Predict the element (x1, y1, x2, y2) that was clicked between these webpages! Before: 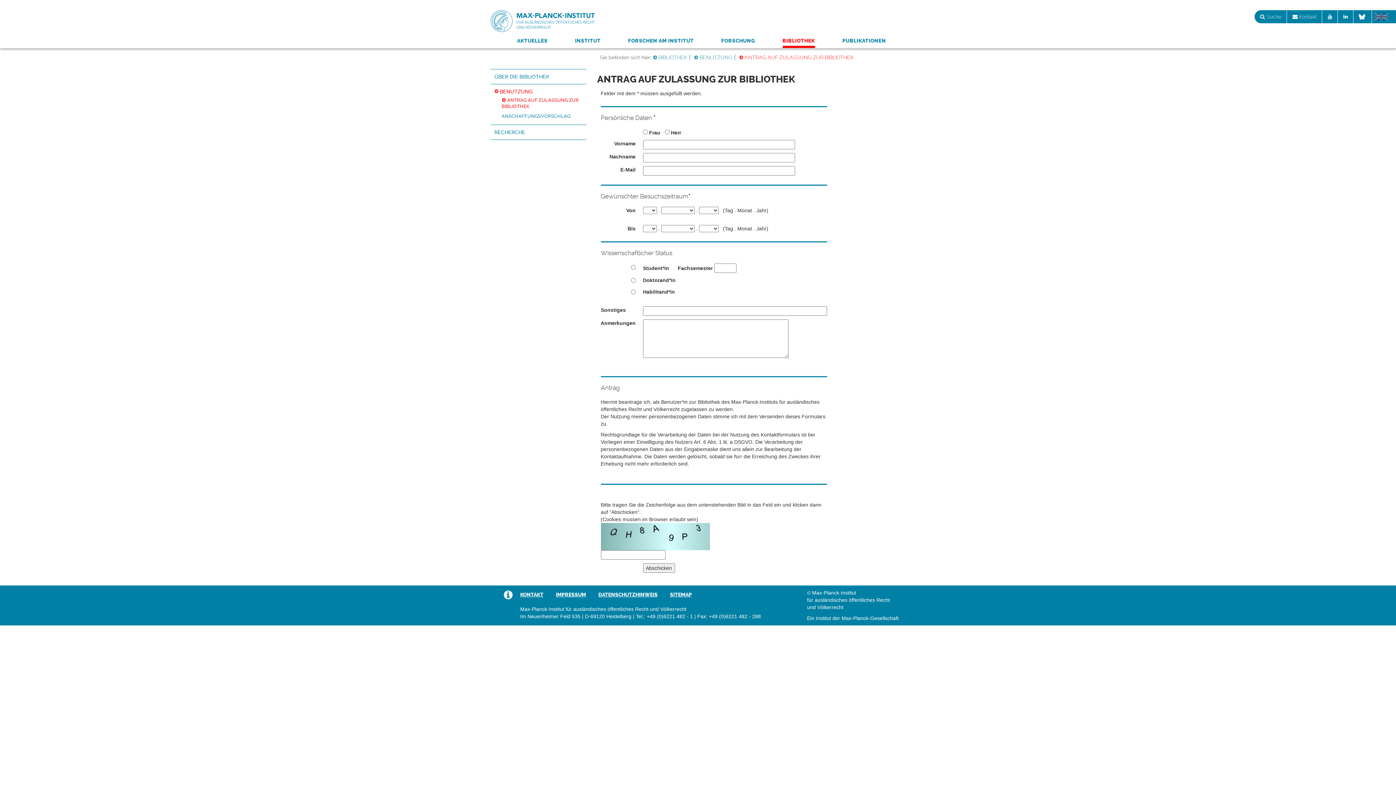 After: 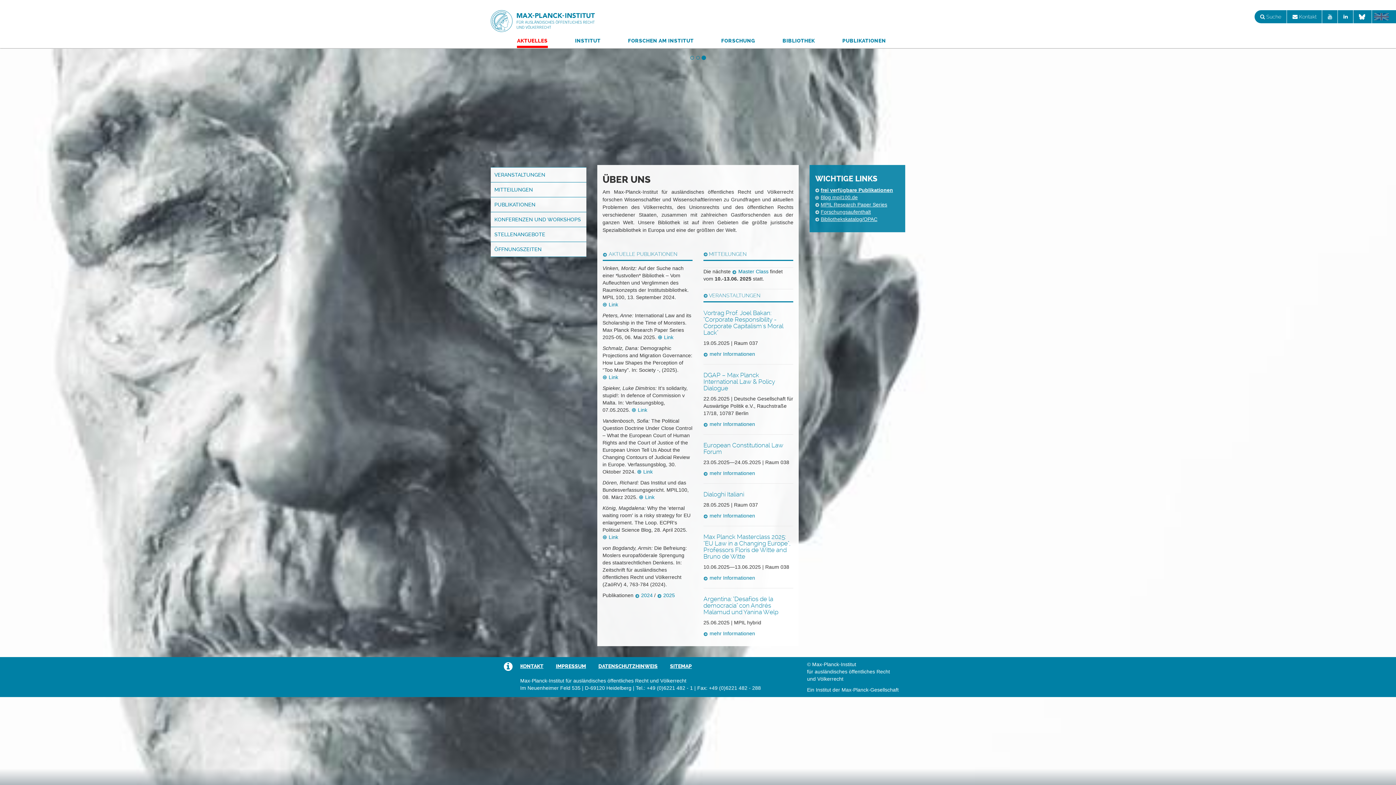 Action: bbox: (517, 36, 547, 45) label: AKTUELLES